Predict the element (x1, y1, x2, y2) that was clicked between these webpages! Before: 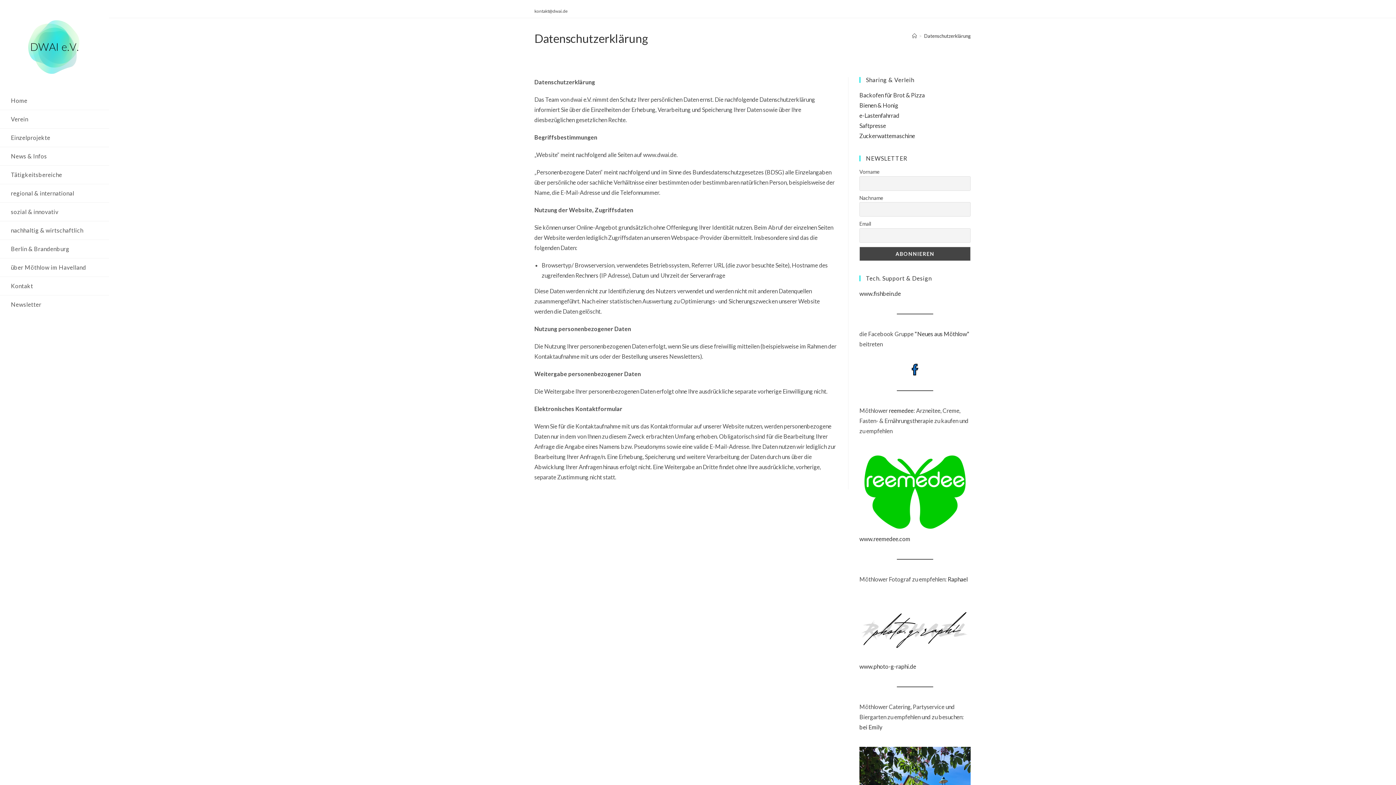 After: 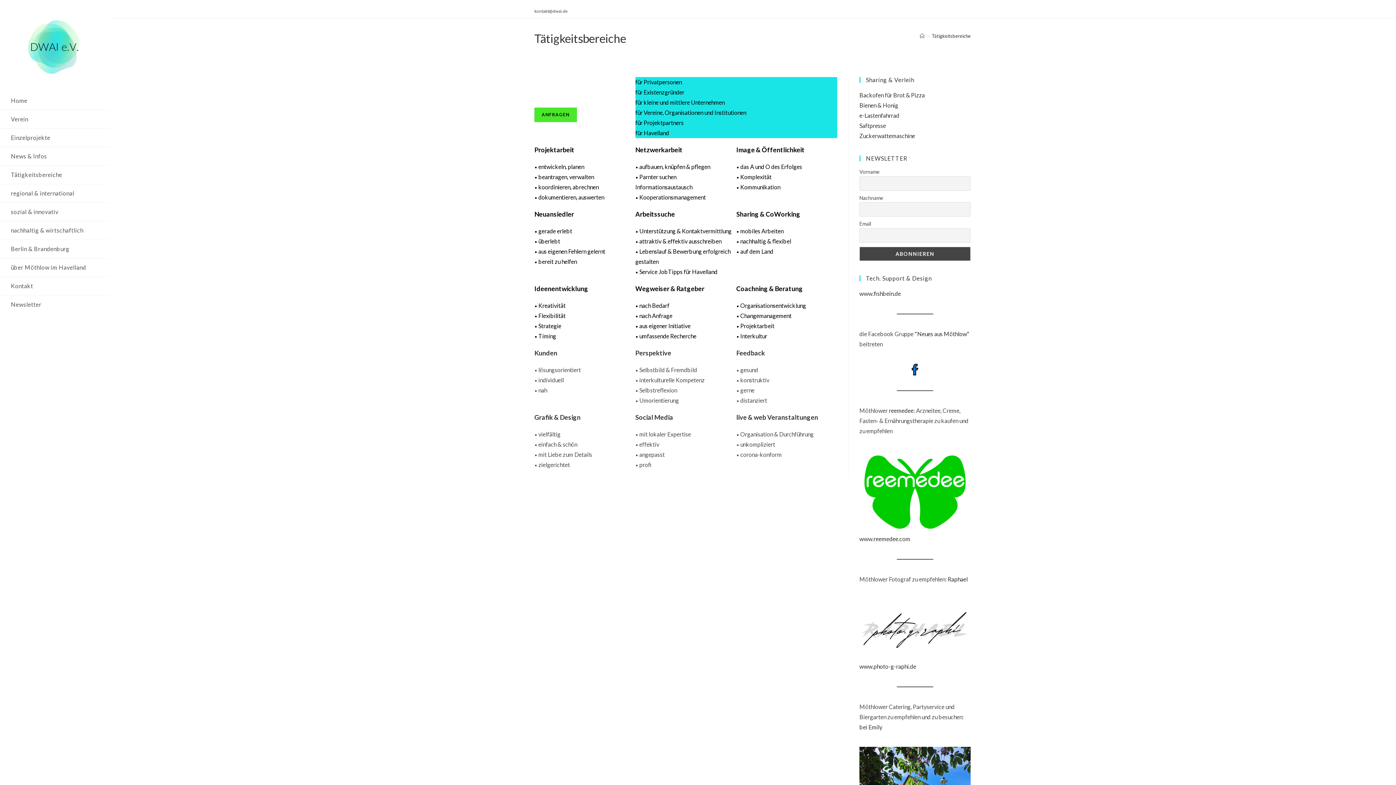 Action: label: Tätigkeitsbereiche bbox: (0, 165, 109, 183)